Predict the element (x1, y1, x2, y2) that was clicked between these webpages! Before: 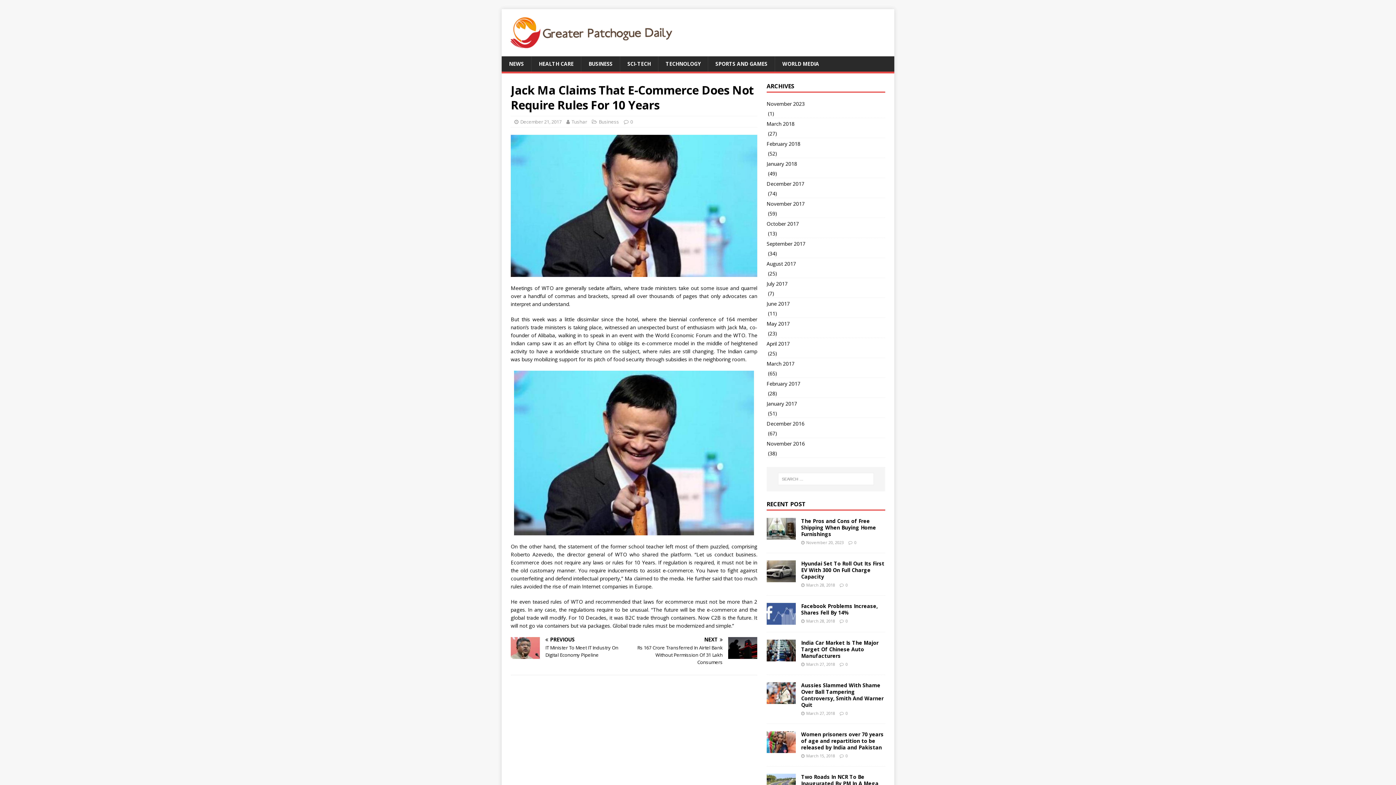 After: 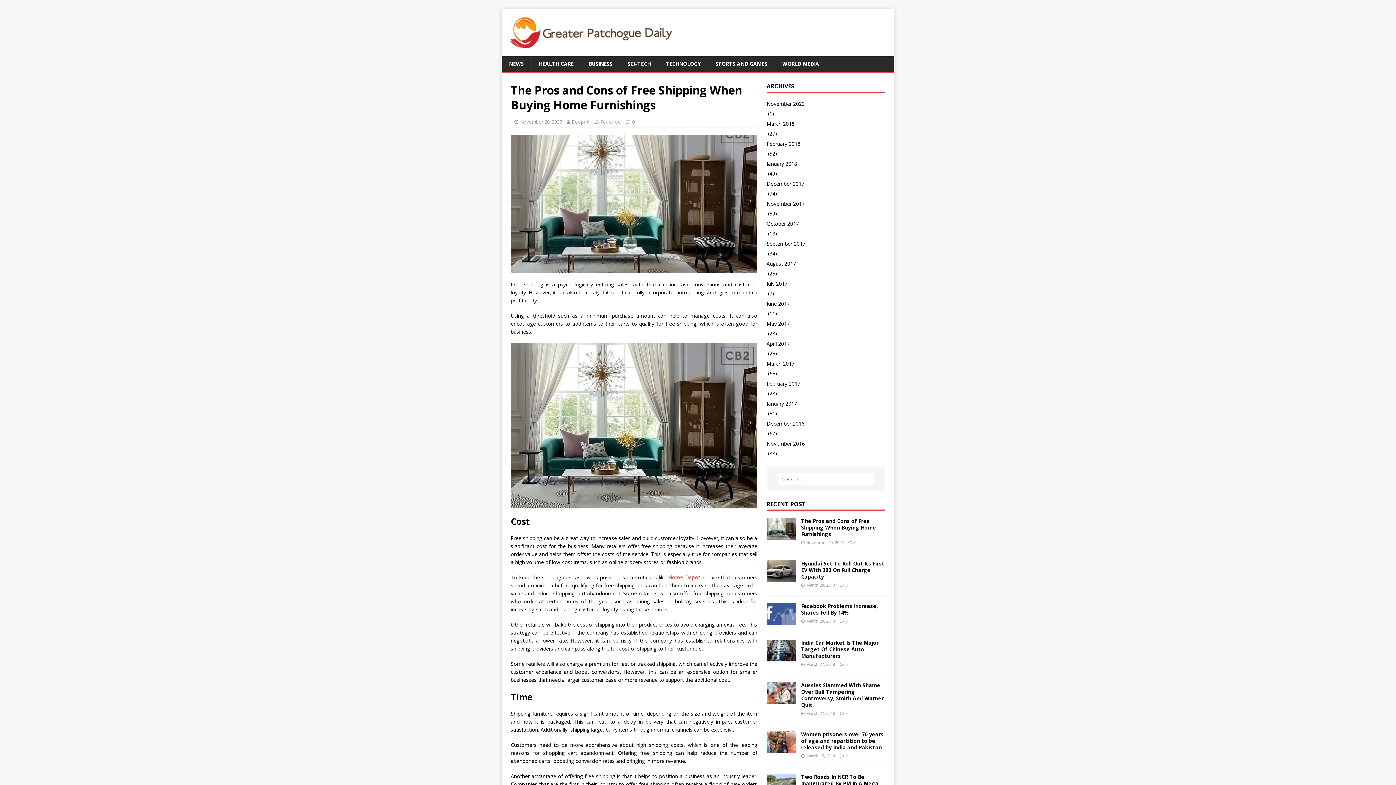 Action: bbox: (801, 517, 876, 537) label: The Pros and Cons of Free Shipping When Buying Home Furnishings